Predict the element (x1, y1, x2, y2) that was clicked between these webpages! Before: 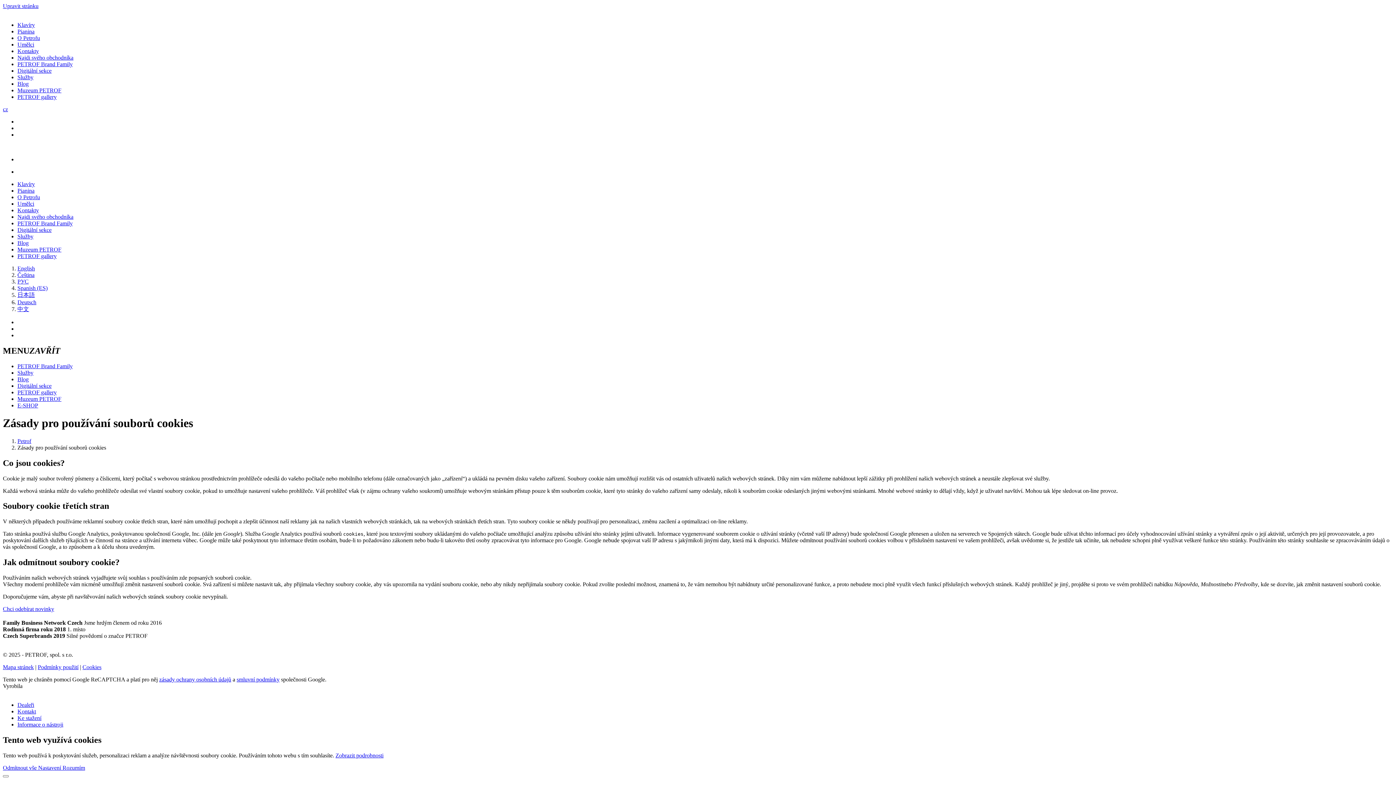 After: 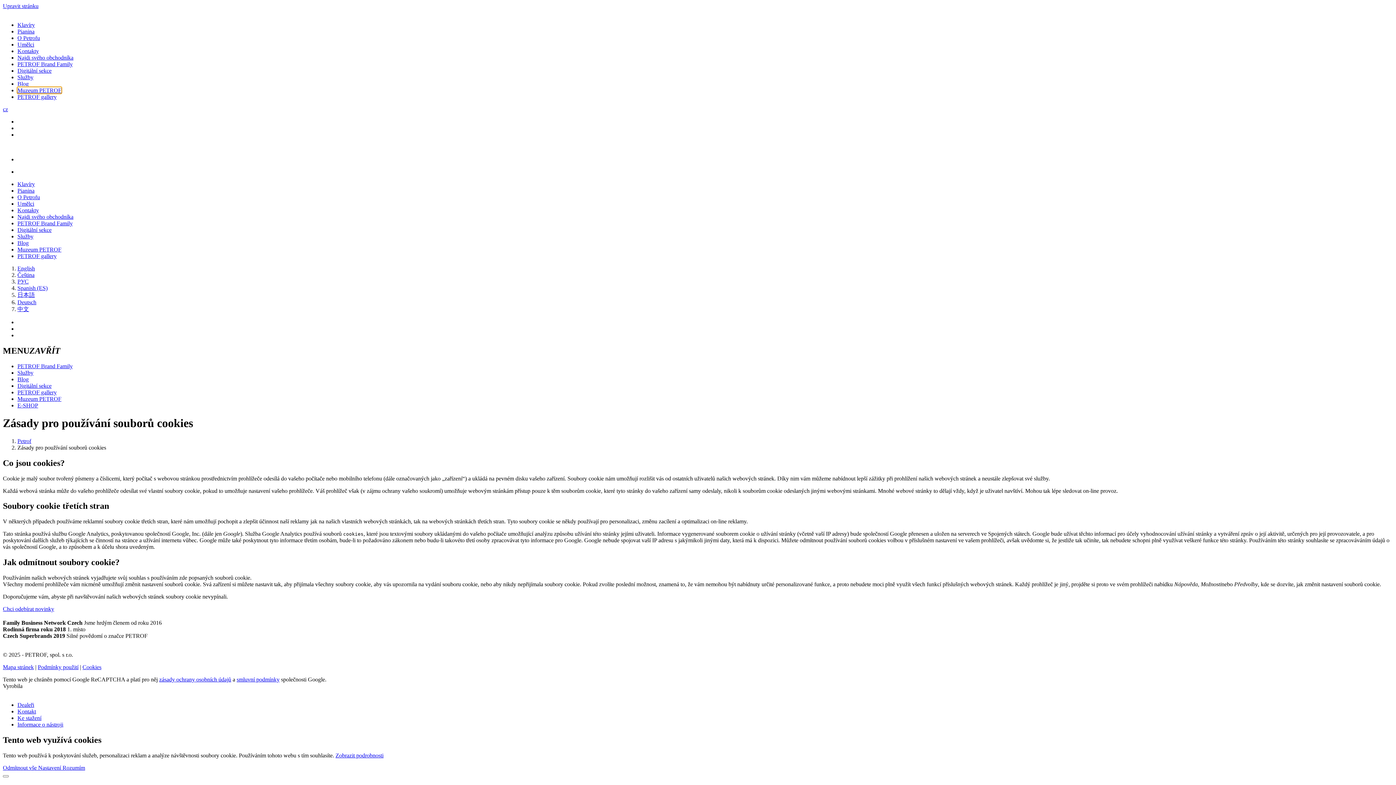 Action: label: Muzeum PETROF bbox: (17, 87, 61, 93)